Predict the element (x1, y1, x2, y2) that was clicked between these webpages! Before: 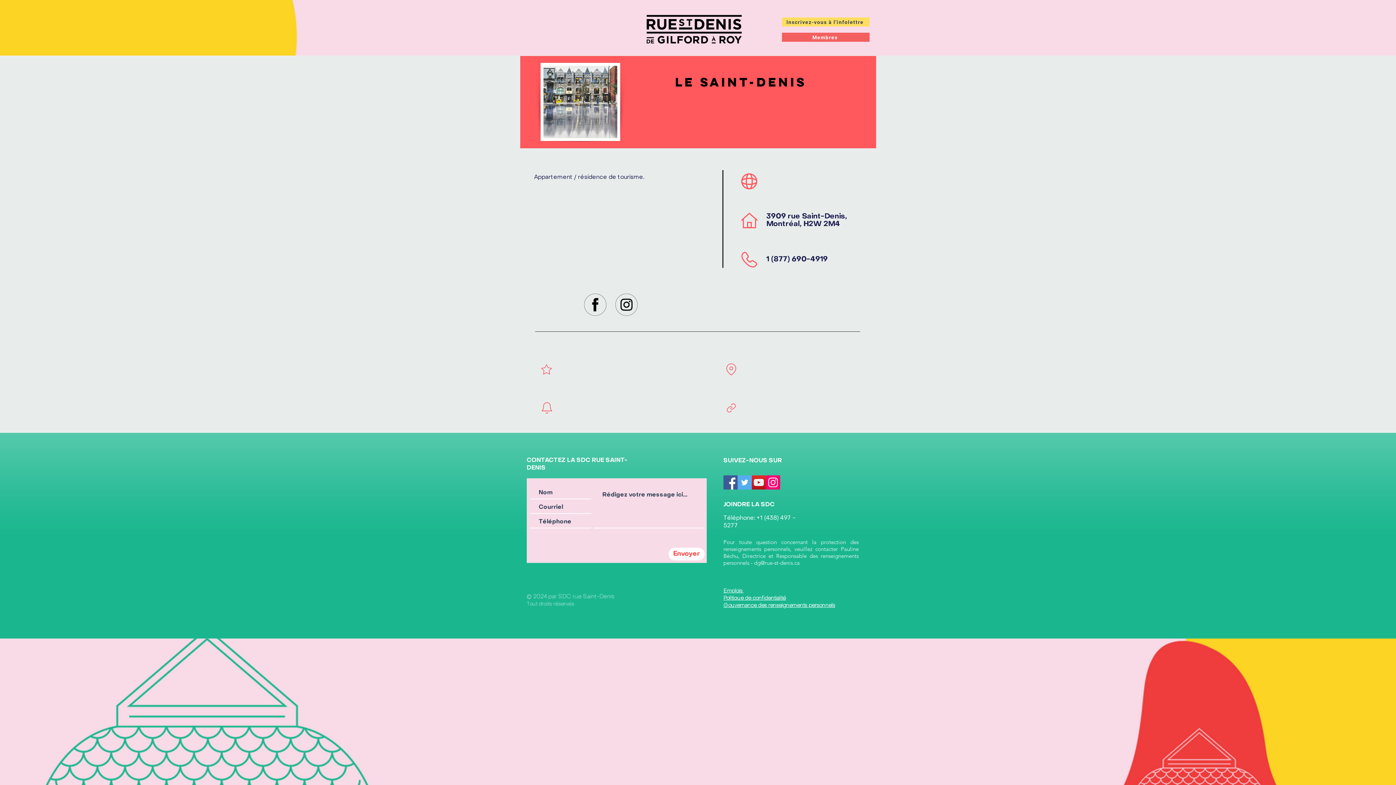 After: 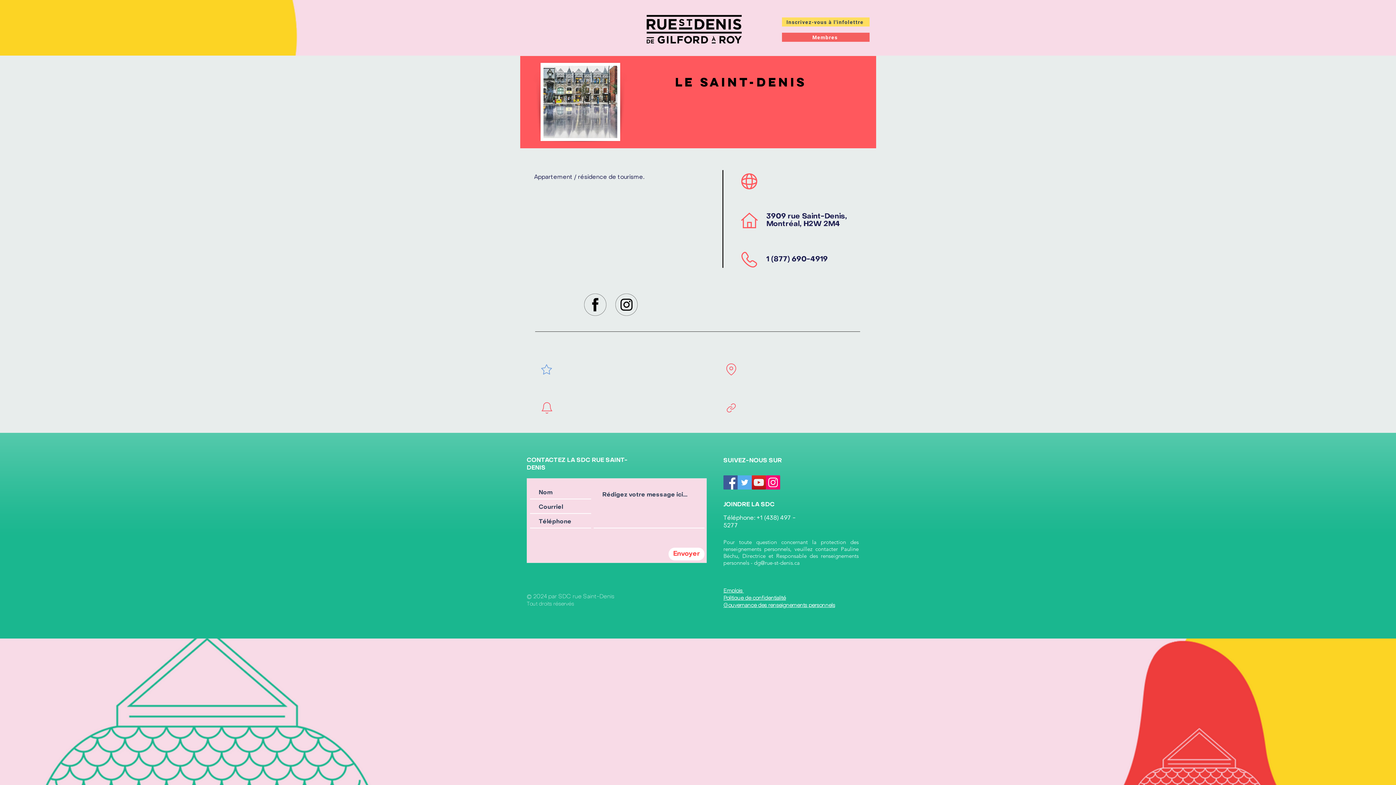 Action: label: Star bbox: (538, 360, 555, 378)